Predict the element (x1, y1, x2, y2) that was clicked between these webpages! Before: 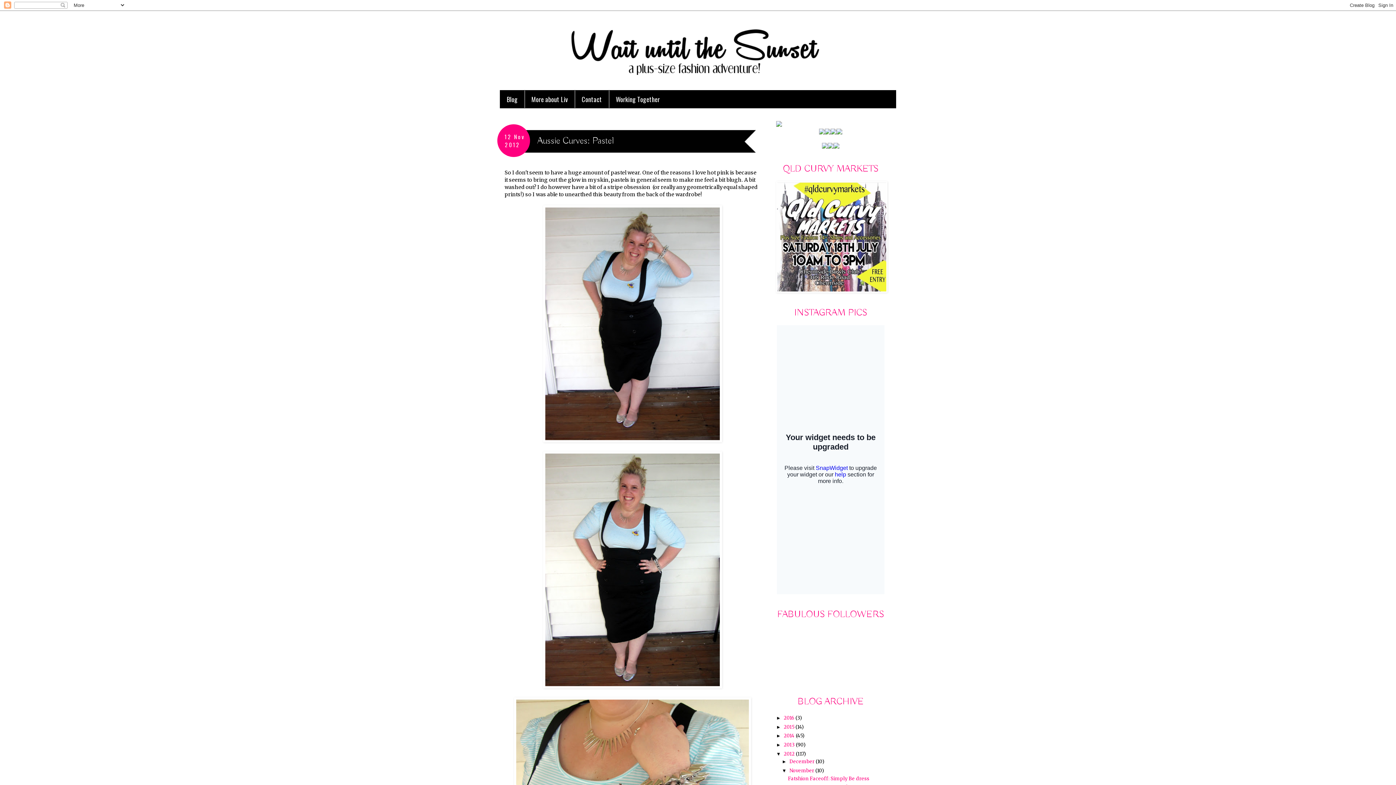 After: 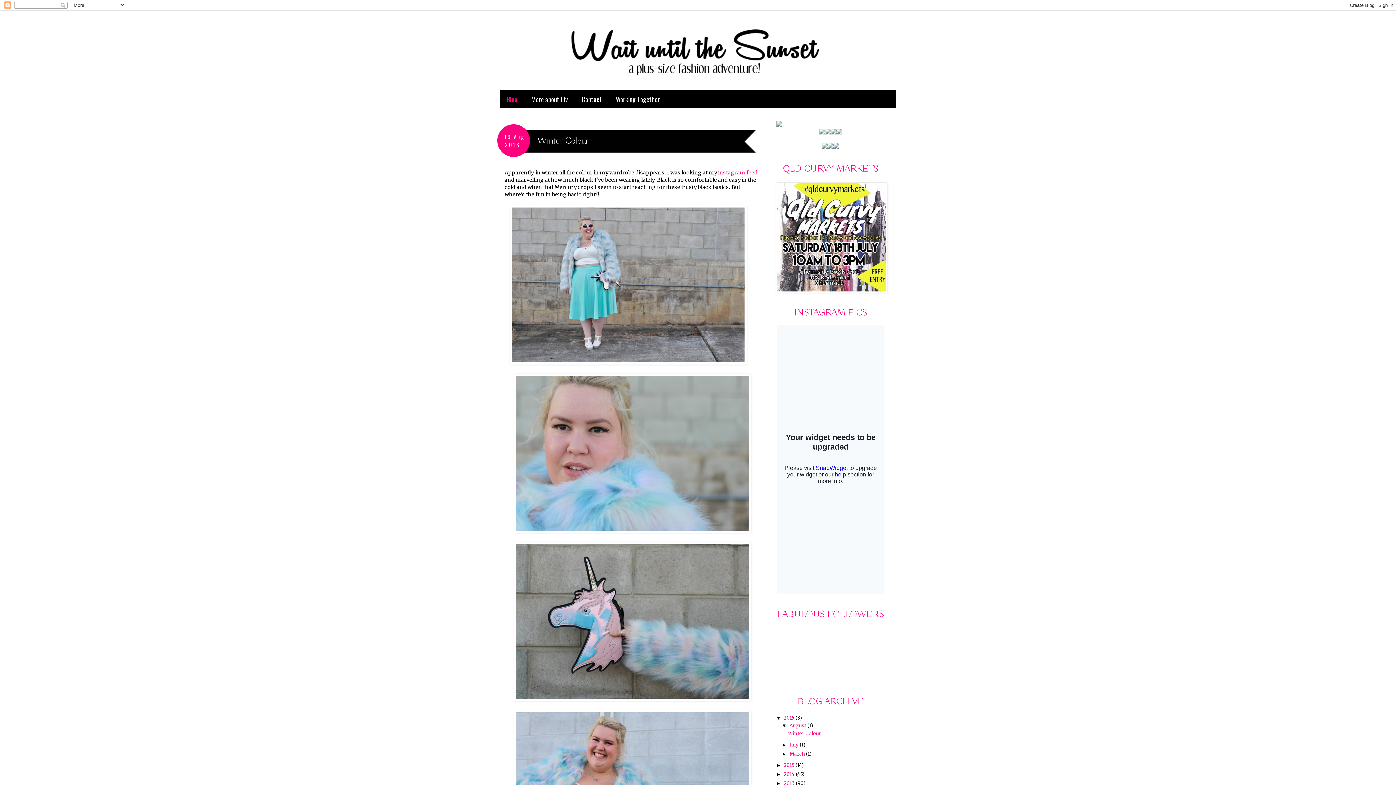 Action: label: Blog bbox: (500, 90, 524, 107)